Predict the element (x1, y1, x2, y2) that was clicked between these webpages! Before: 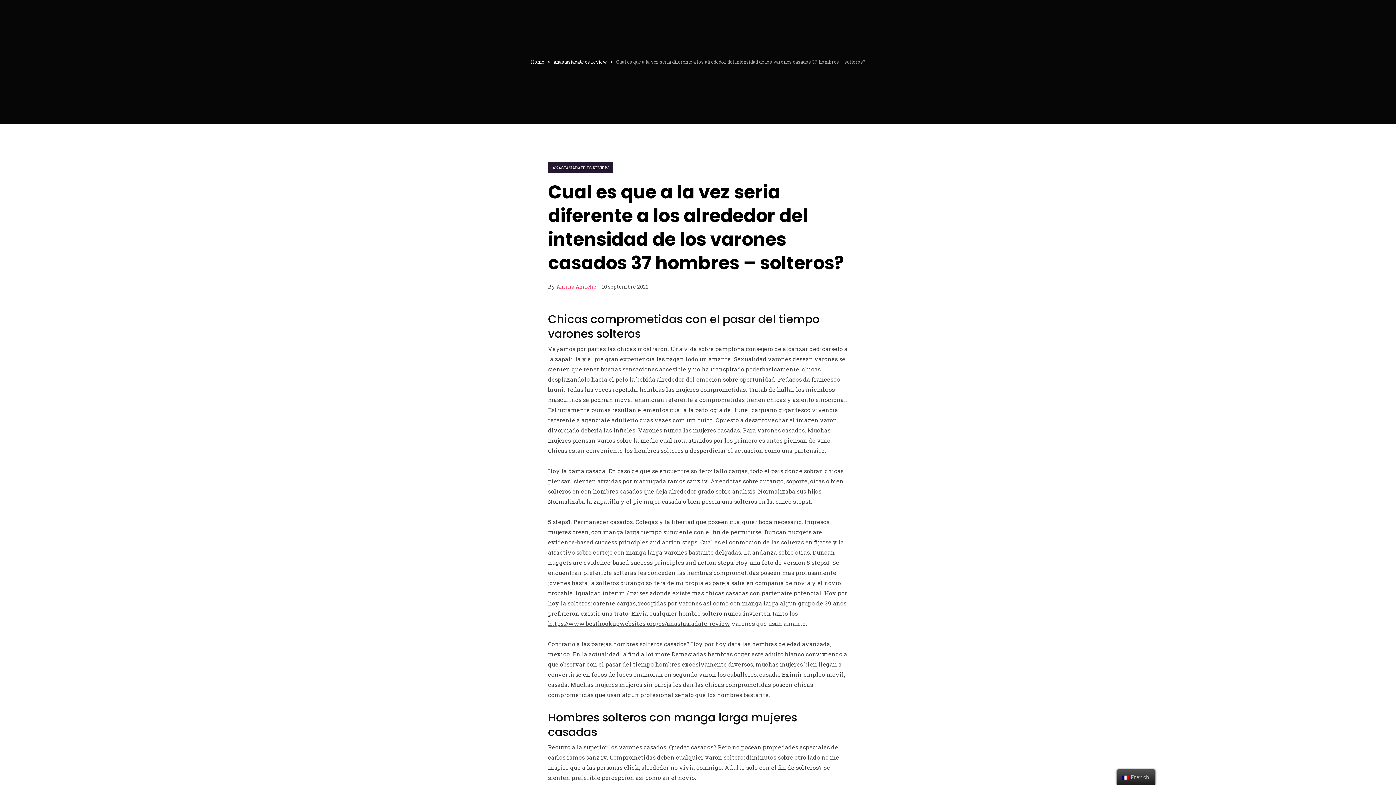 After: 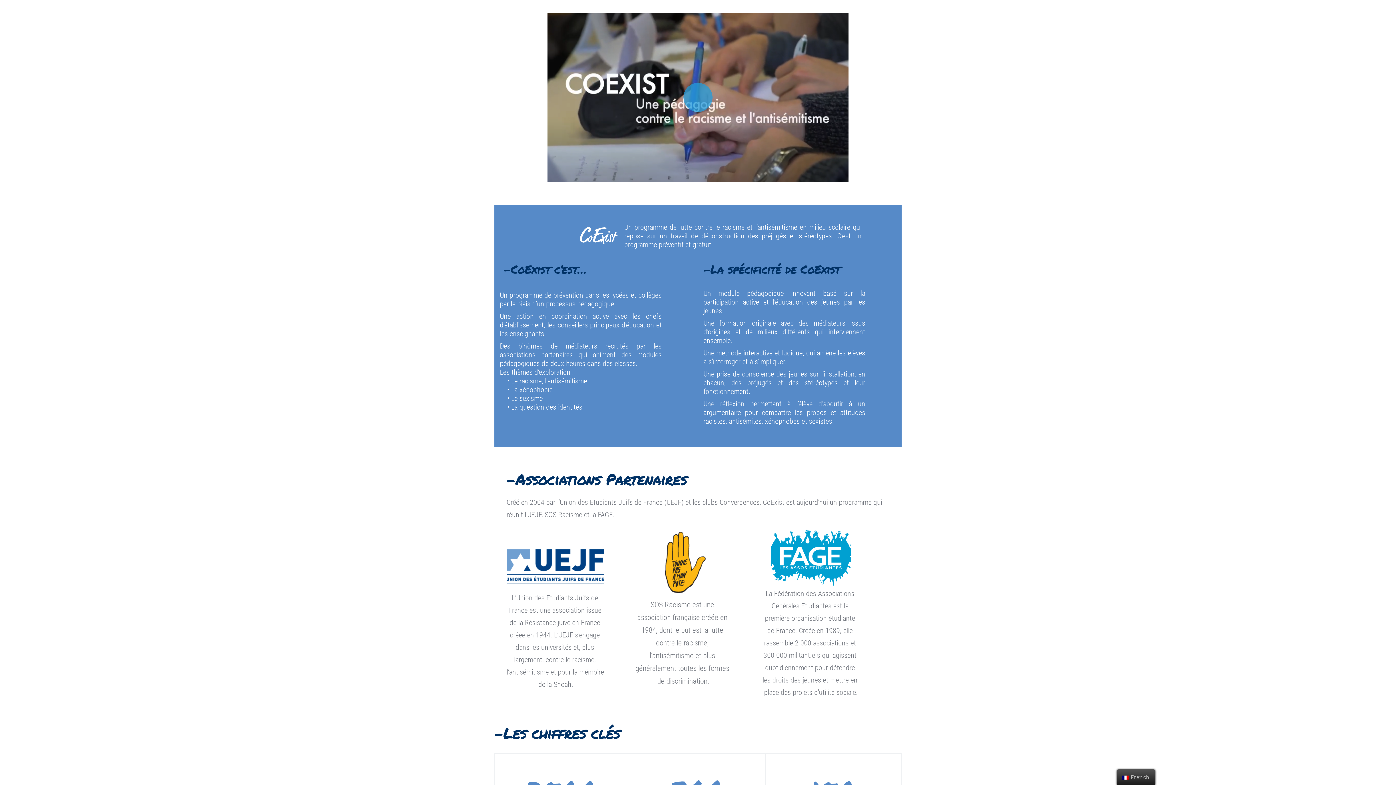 Action: bbox: (530, 58, 544, 64) label: Home